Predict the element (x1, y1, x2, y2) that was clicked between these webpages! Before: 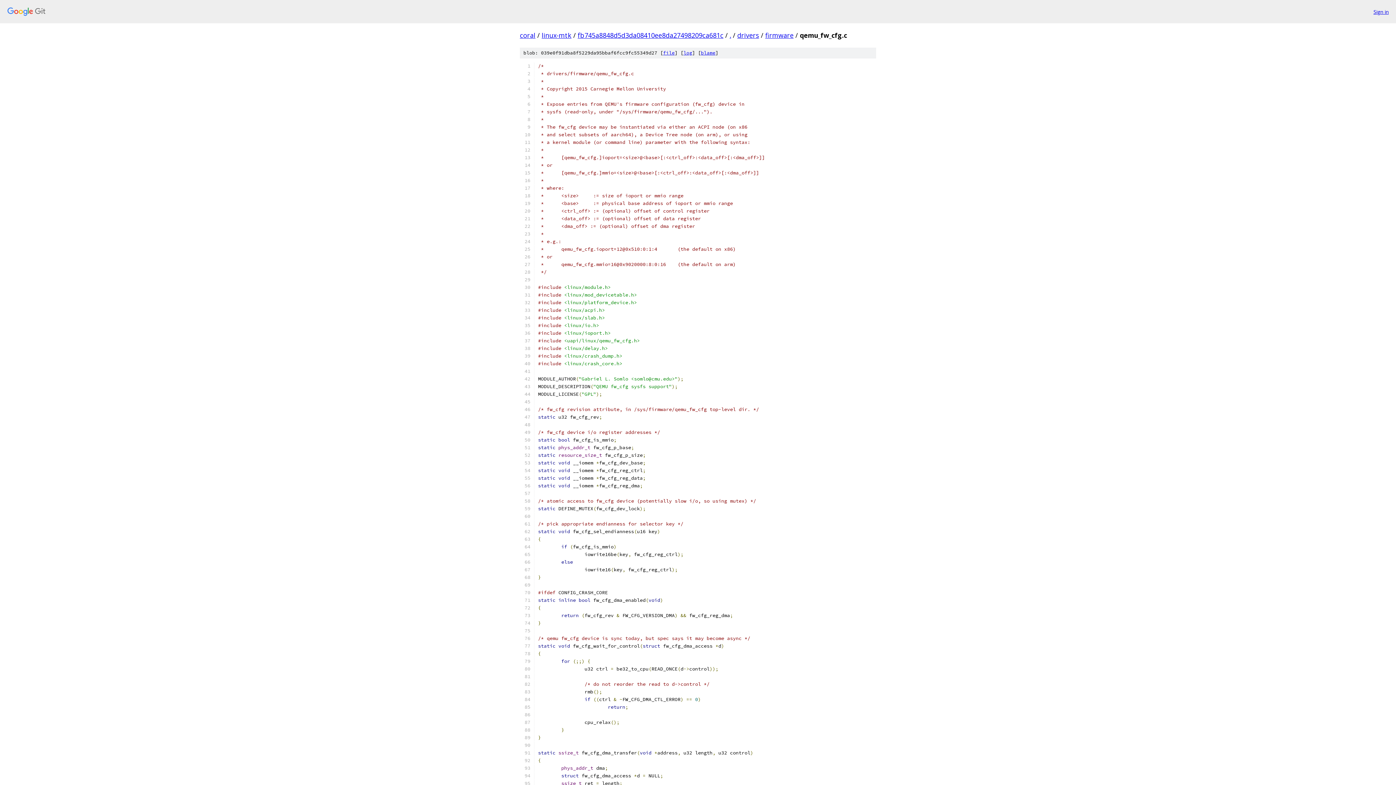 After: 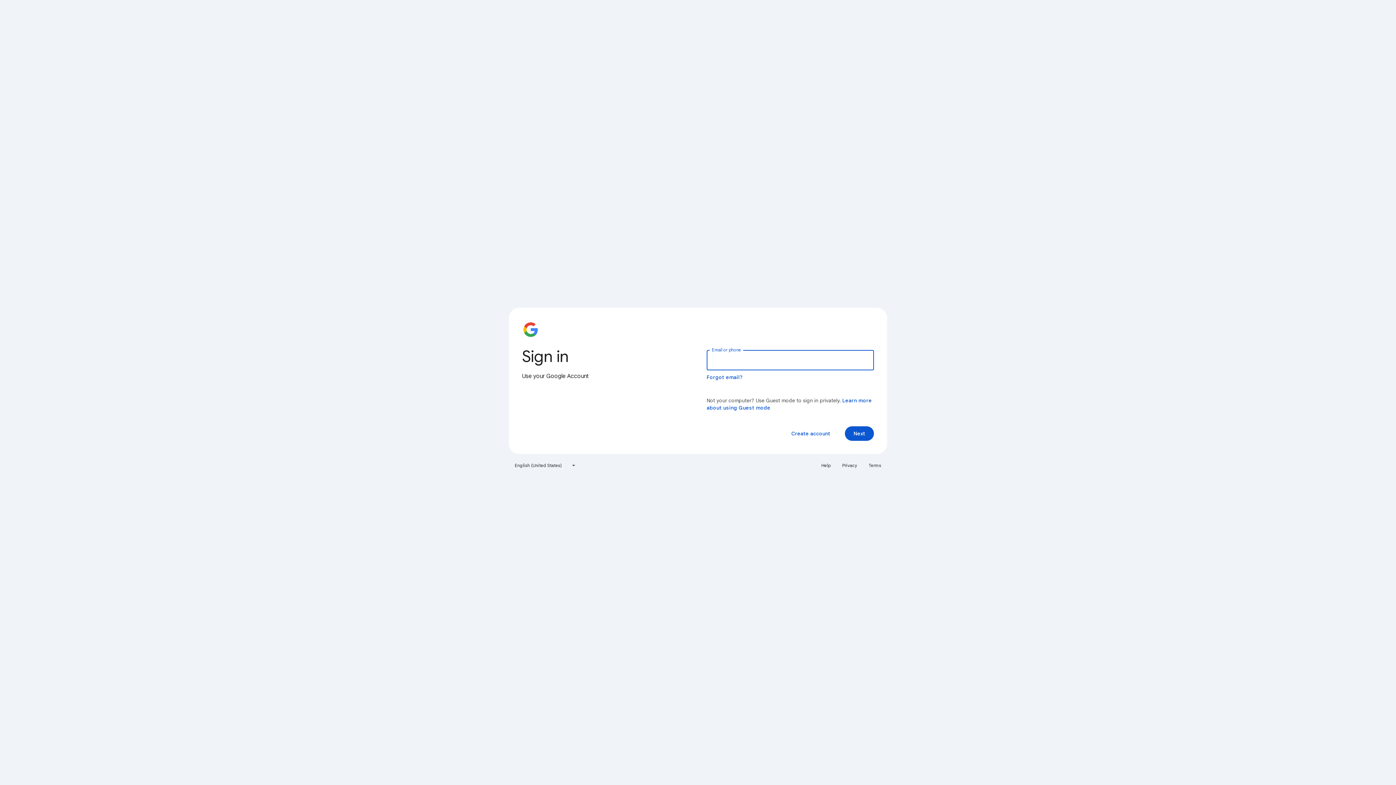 Action: bbox: (1373, 7, 1389, 15) label: Sign in